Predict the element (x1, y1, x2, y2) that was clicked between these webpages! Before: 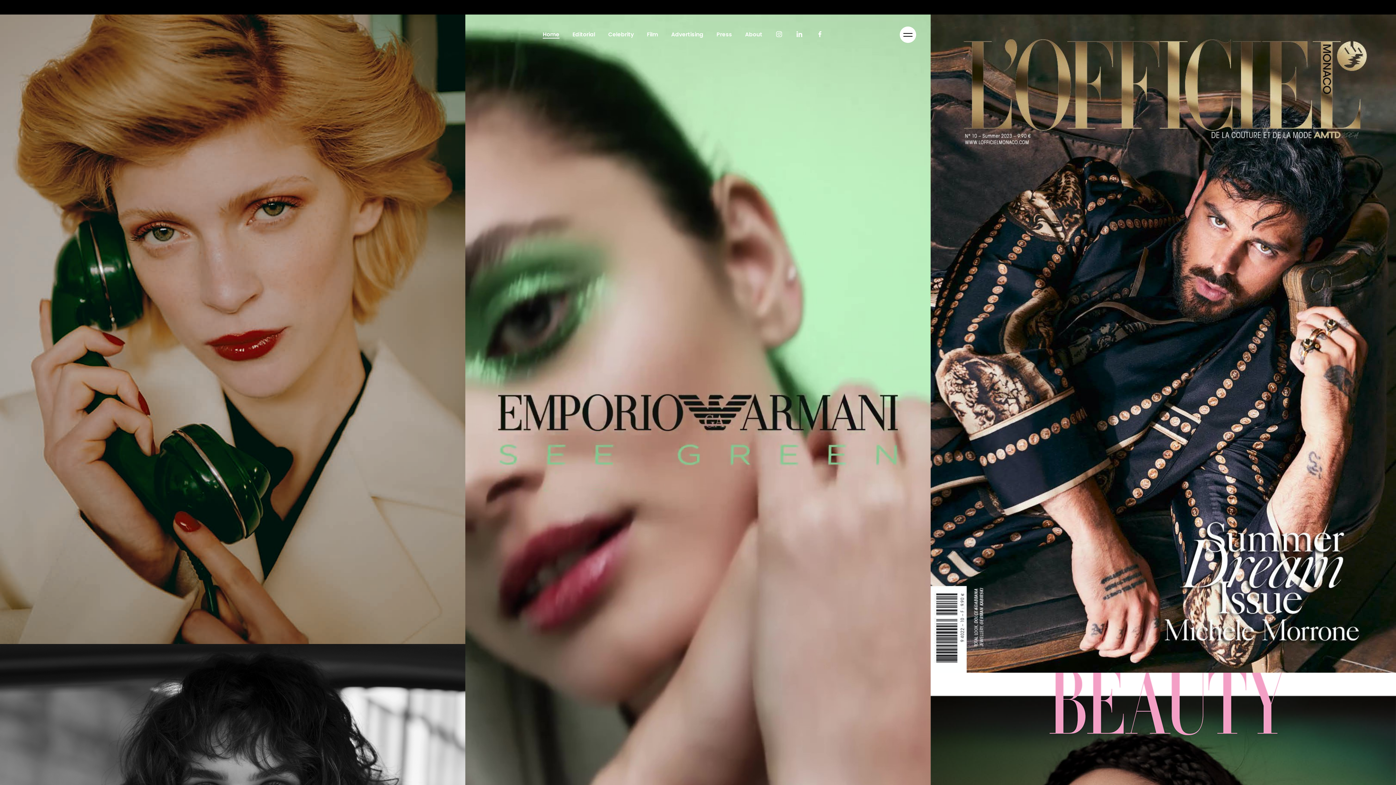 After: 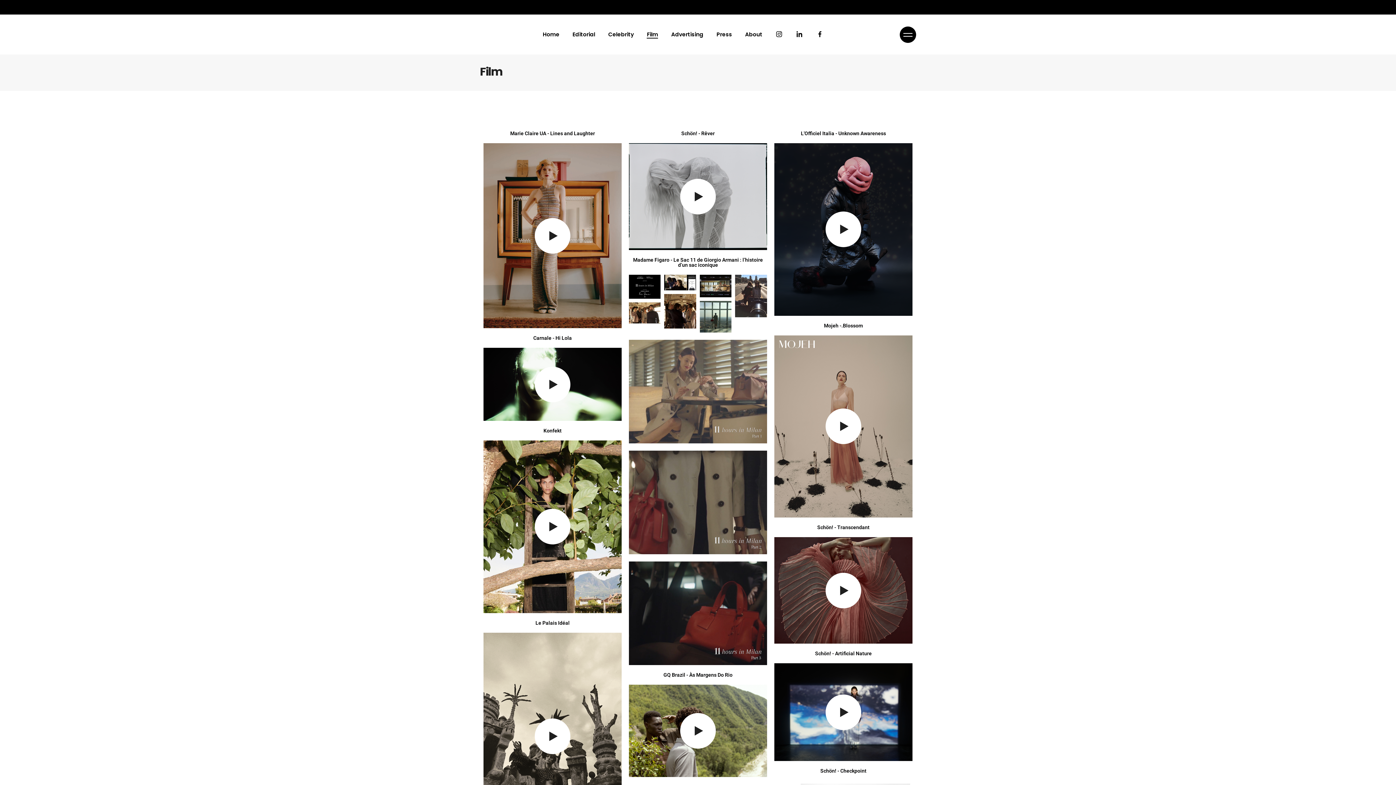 Action: bbox: (647, 14, 658, 54) label: Film